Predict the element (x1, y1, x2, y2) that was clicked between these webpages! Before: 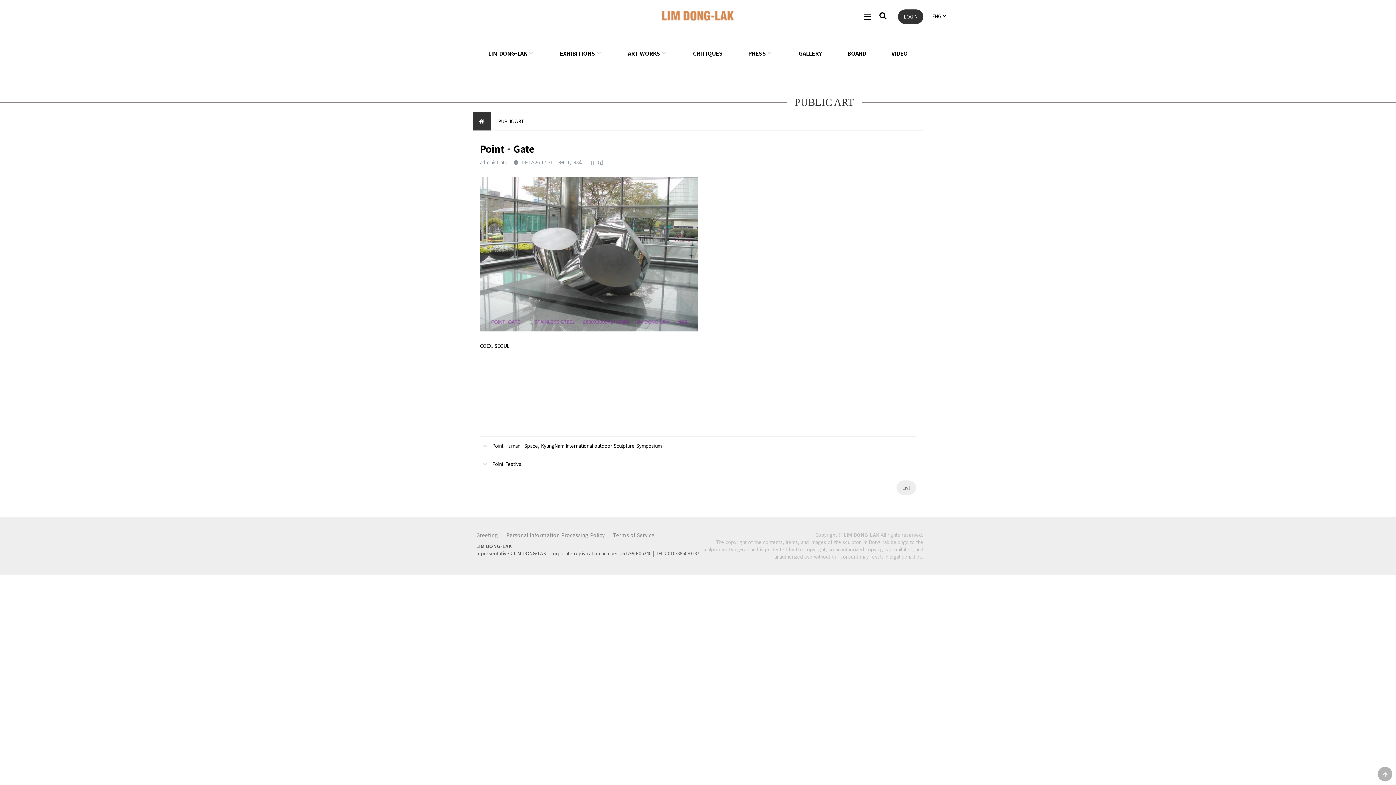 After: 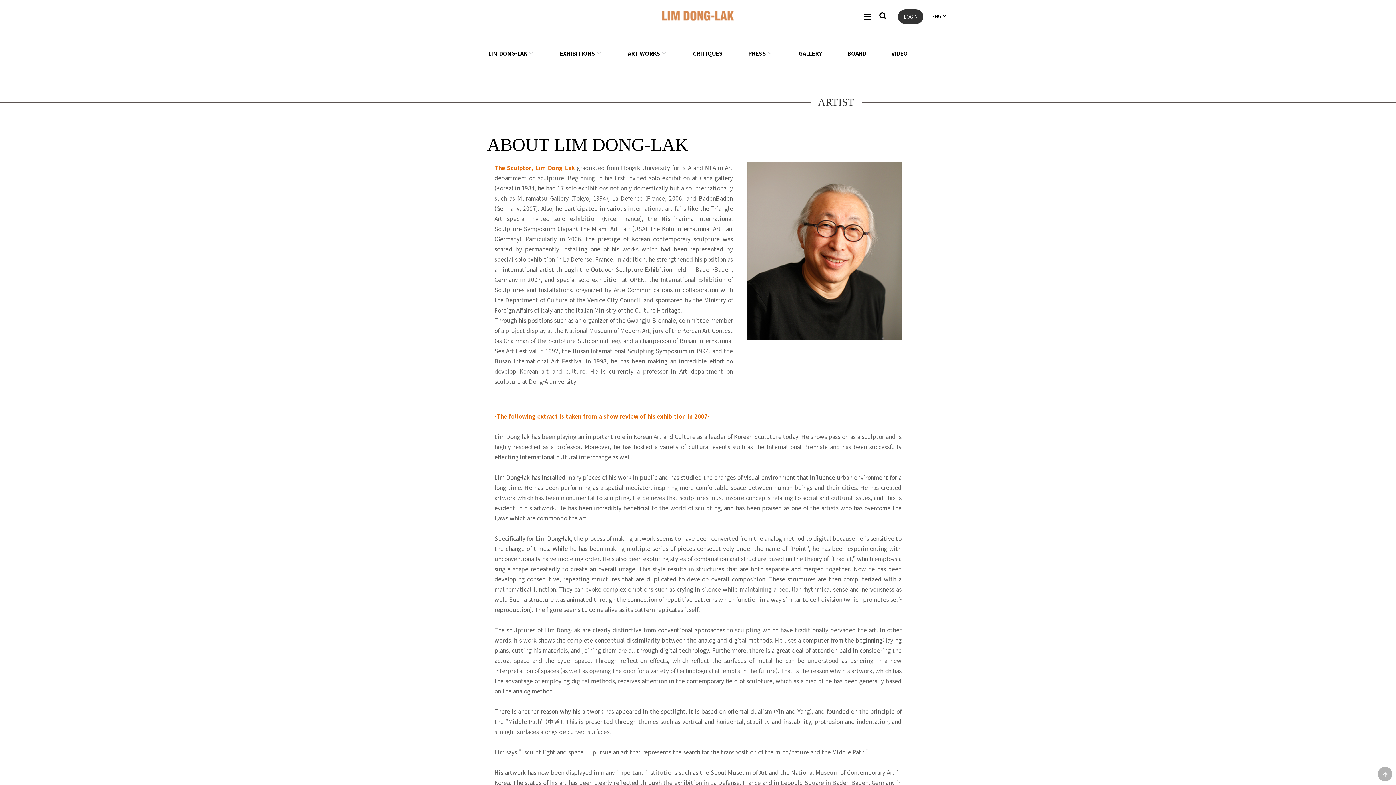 Action: label: LIM DONG-LAK bbox: (488, 45, 527, 61)